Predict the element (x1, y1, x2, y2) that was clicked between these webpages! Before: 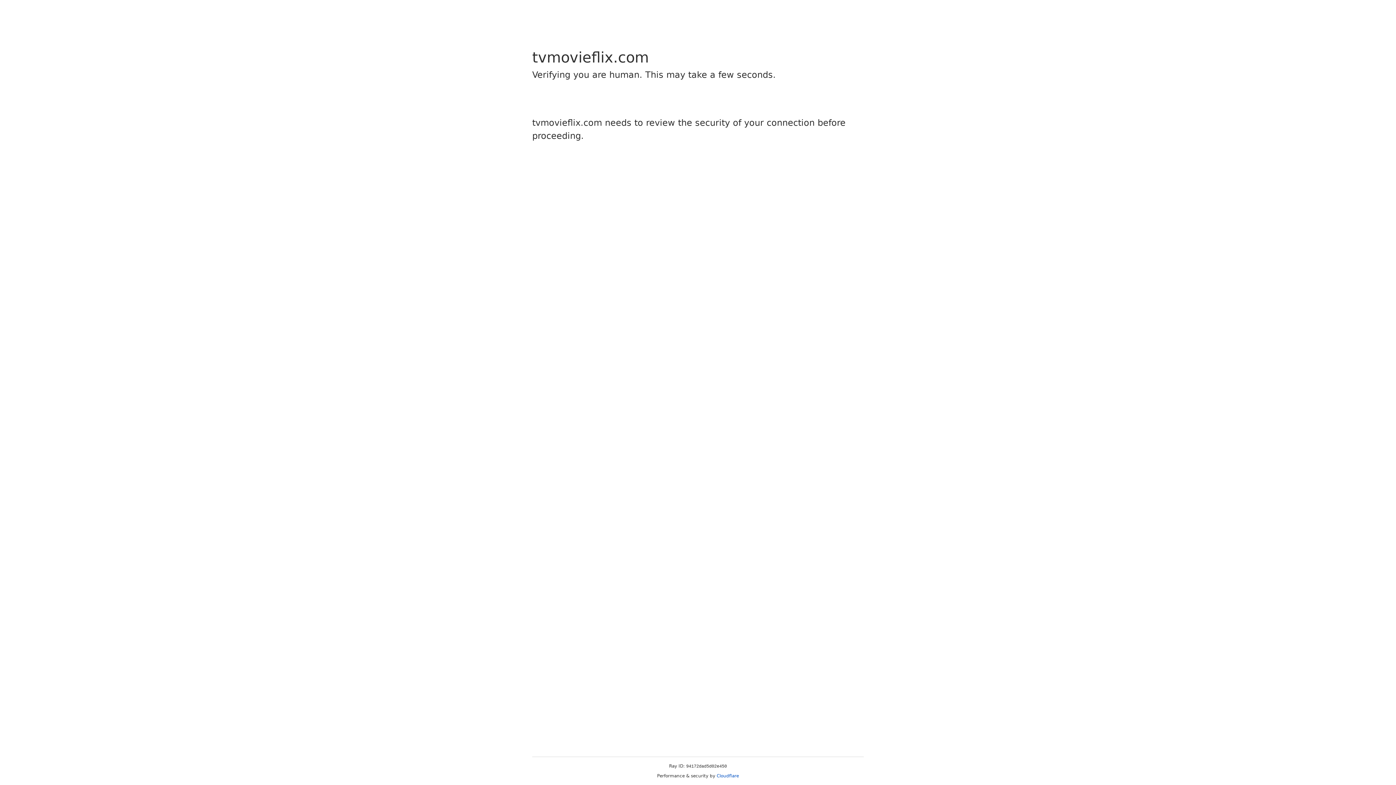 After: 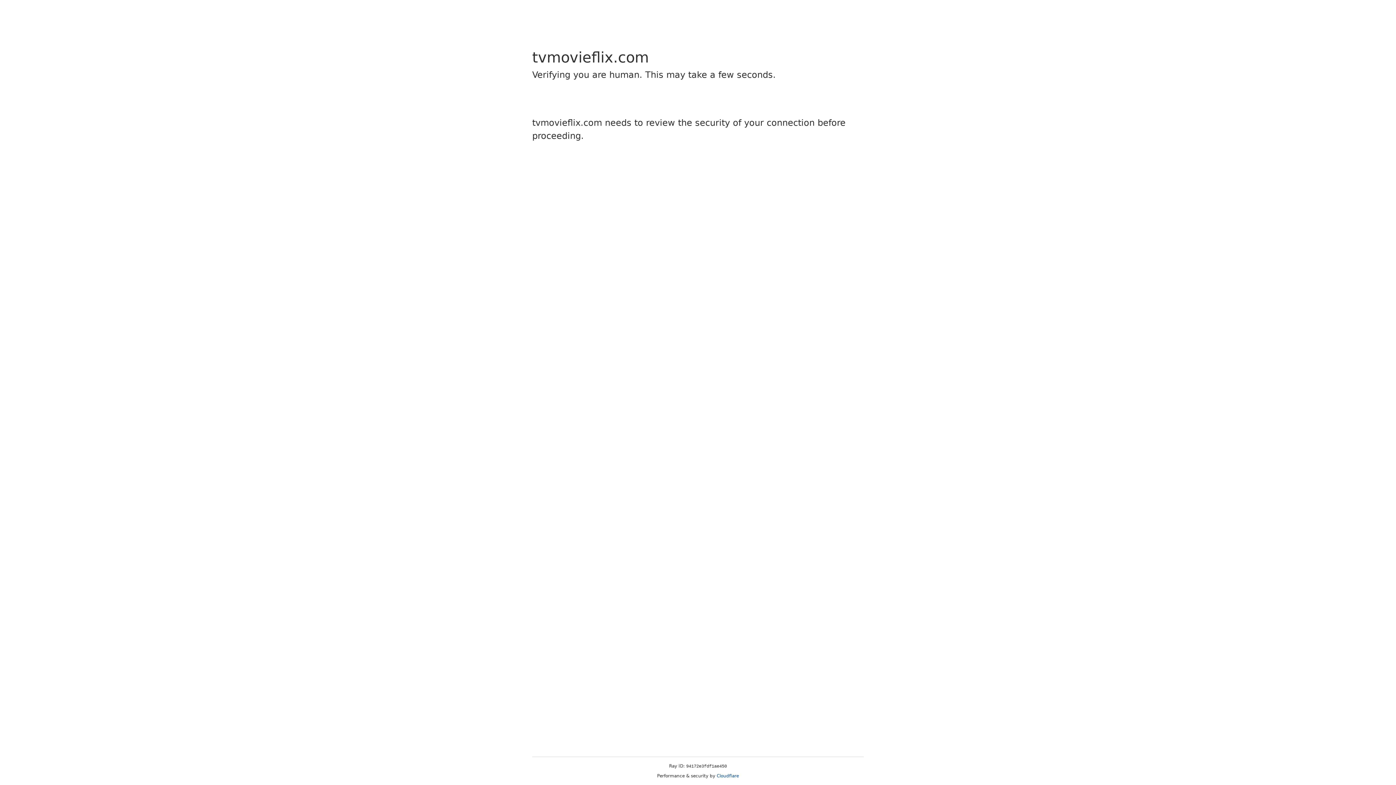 Action: bbox: (716, 773, 739, 778) label: Cloudflare